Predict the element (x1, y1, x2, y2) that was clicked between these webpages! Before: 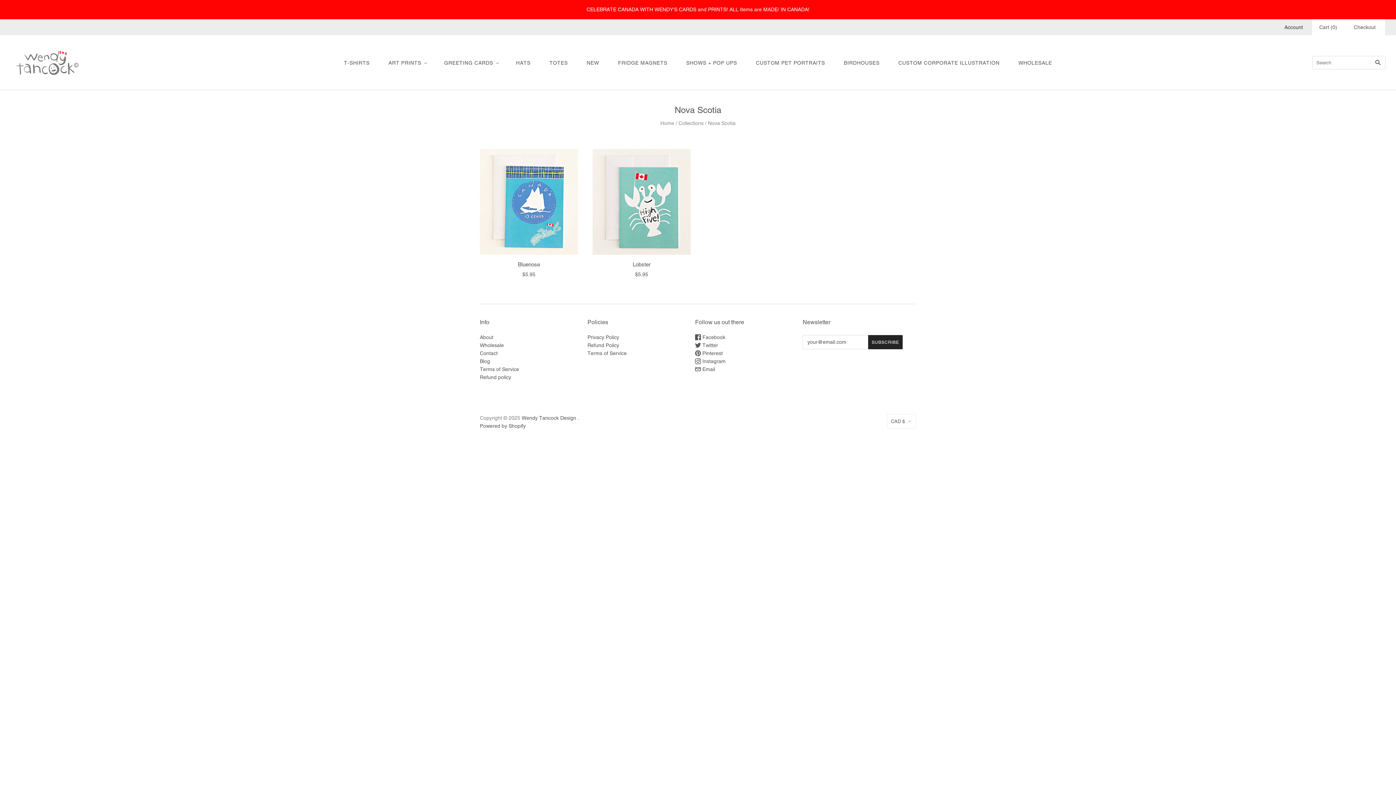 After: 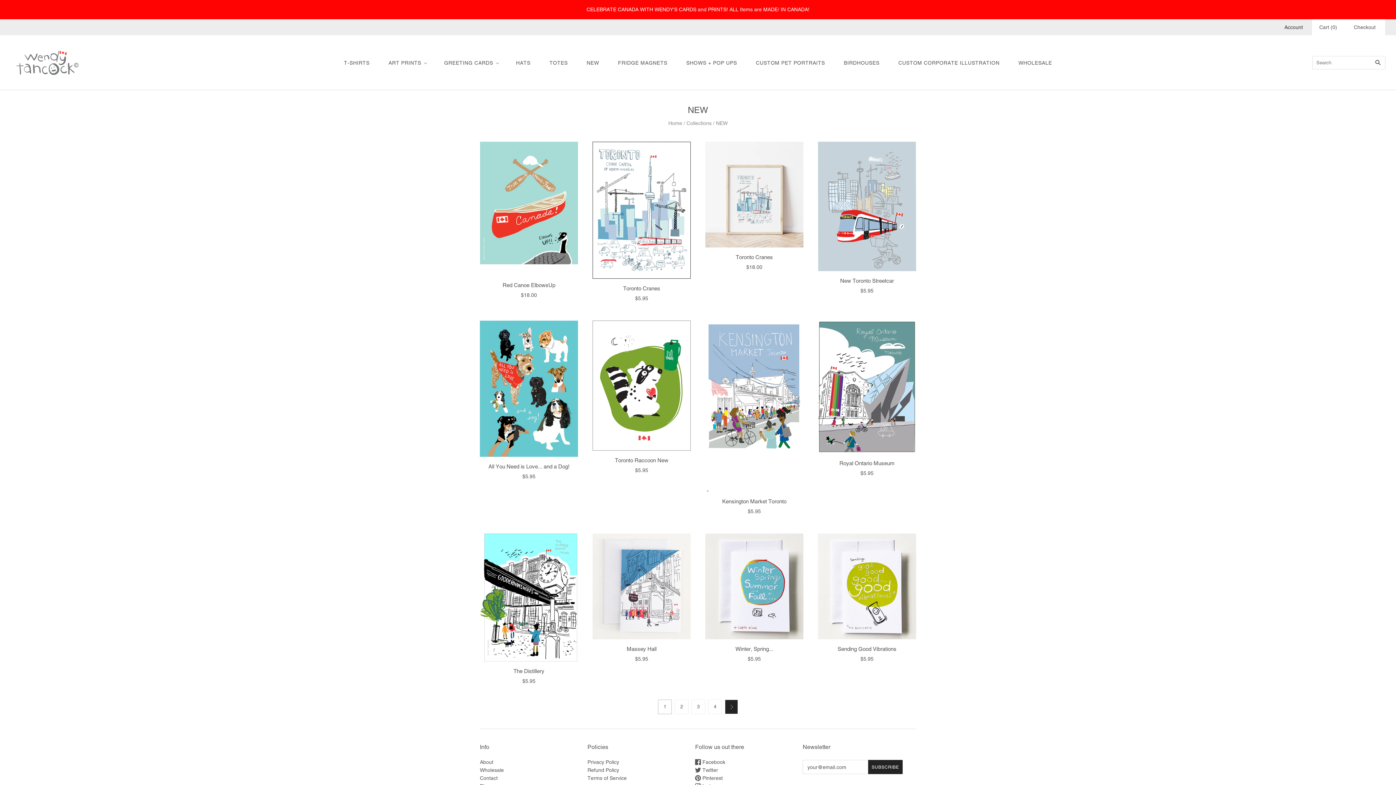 Action: label: NEW bbox: (577, 52, 608, 73)